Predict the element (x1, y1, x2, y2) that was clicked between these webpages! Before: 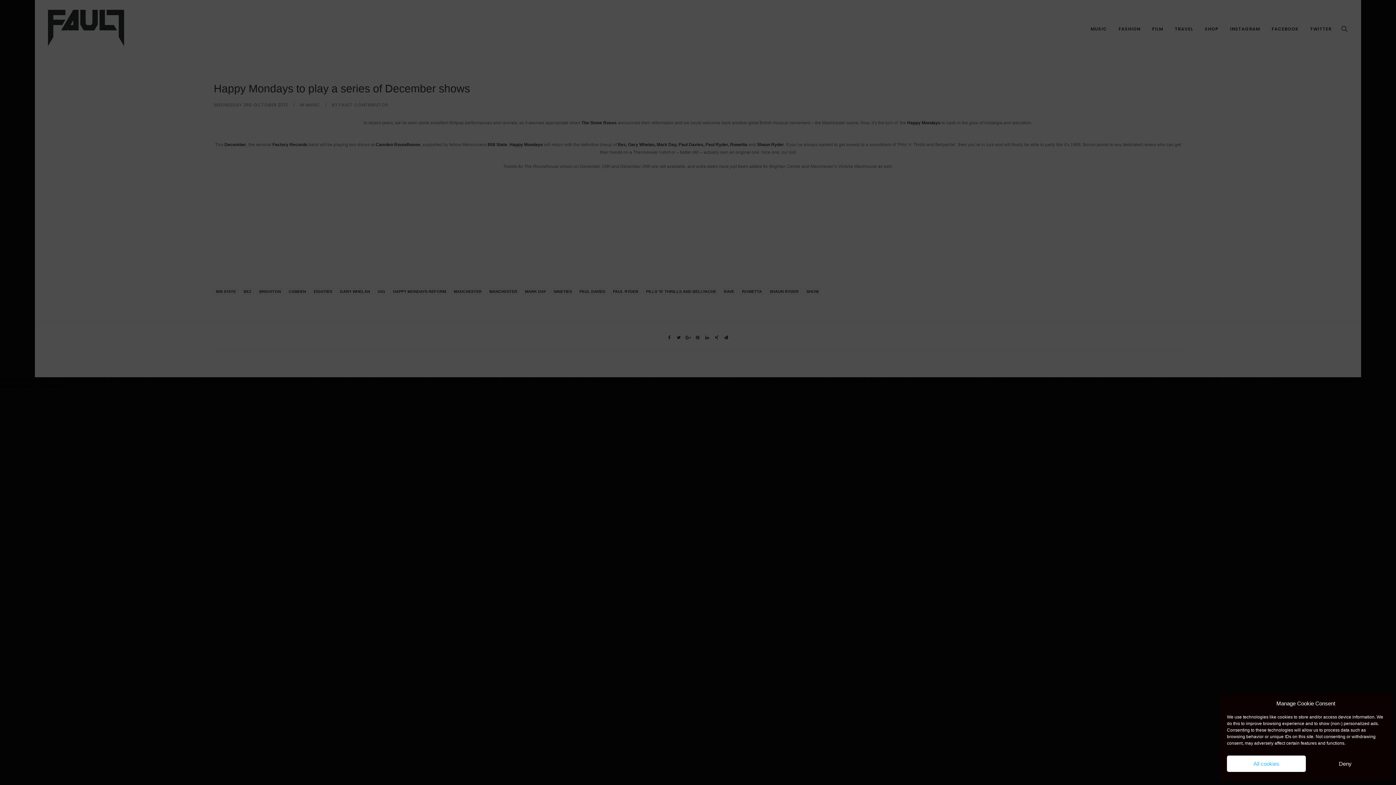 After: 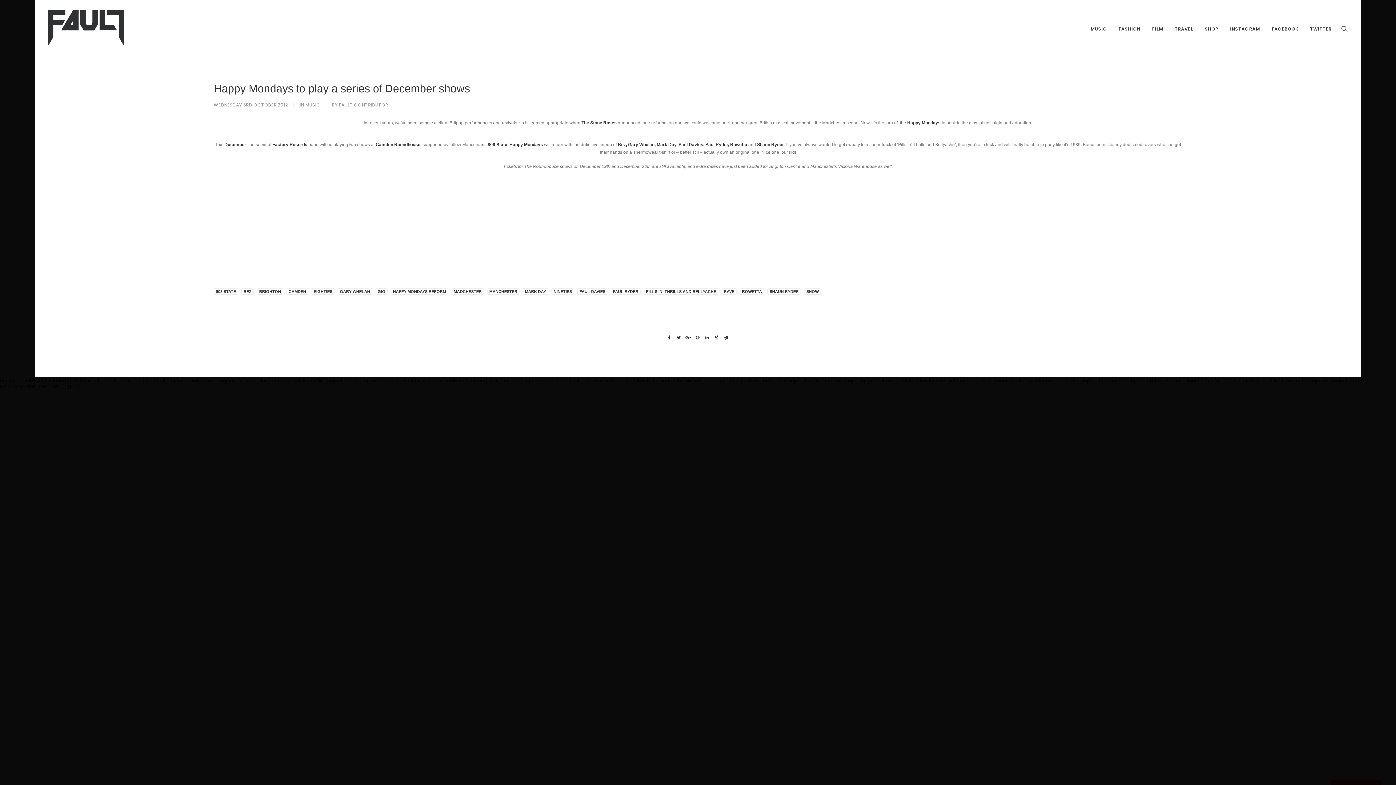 Action: bbox: (1306, 756, 1385, 772) label: Deny